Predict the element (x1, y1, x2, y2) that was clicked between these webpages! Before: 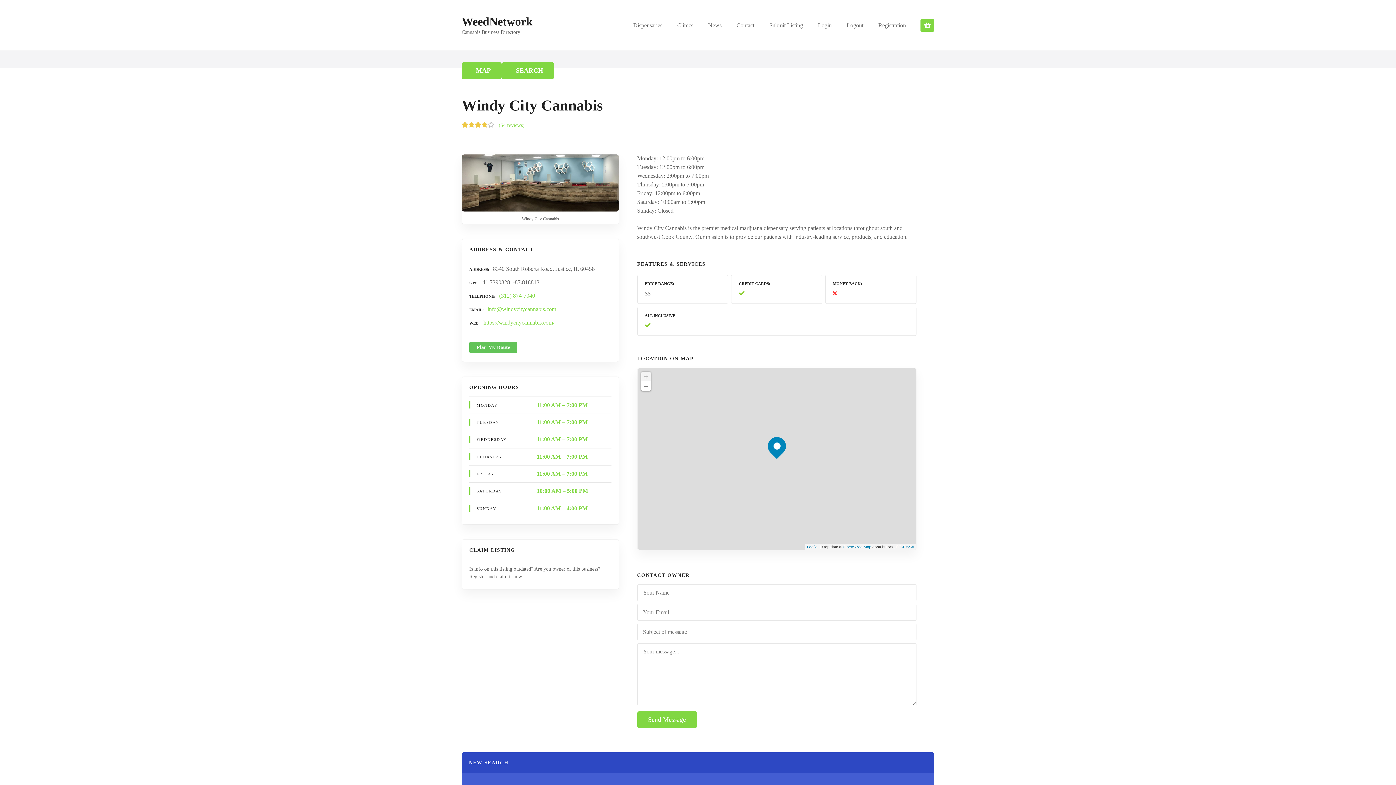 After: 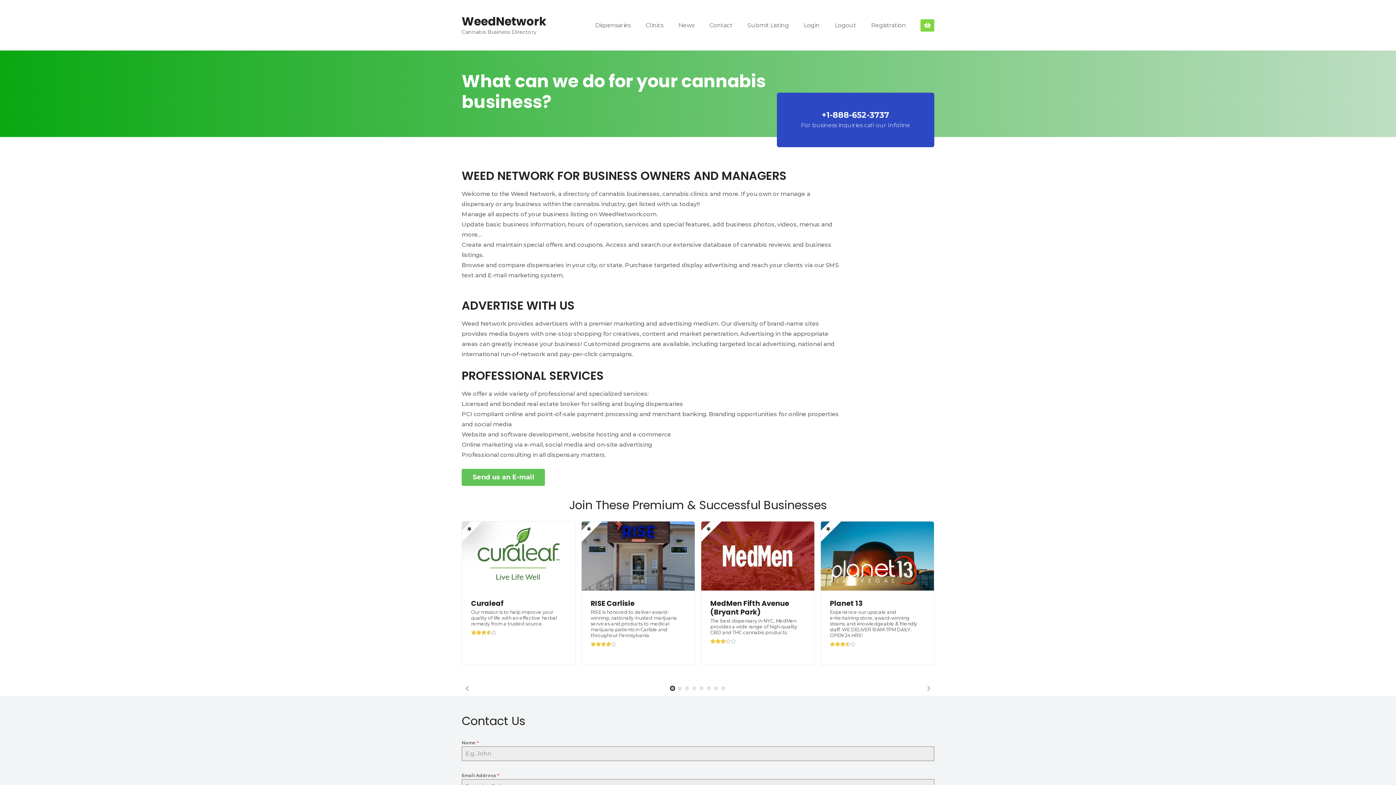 Action: bbox: (729, 19, 761, 31) label: Contact